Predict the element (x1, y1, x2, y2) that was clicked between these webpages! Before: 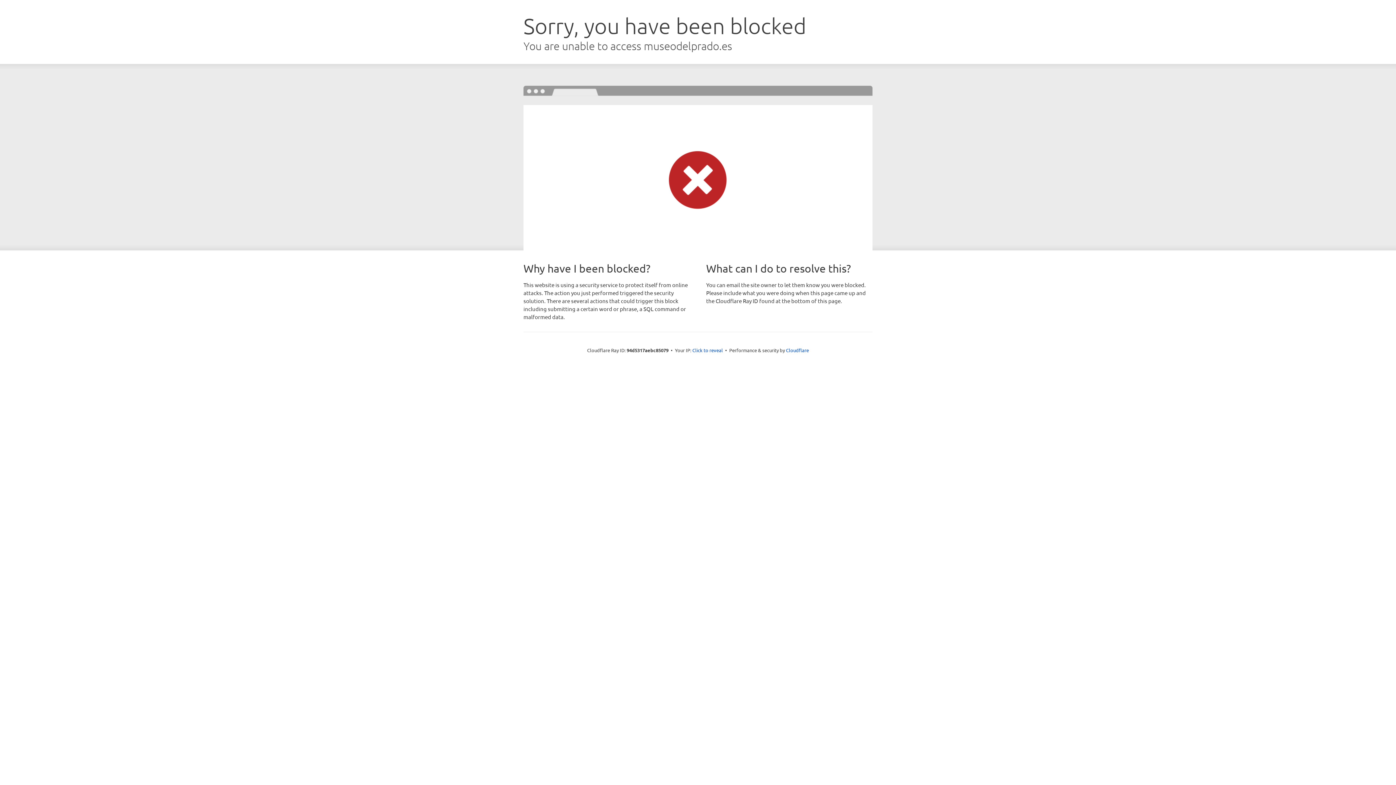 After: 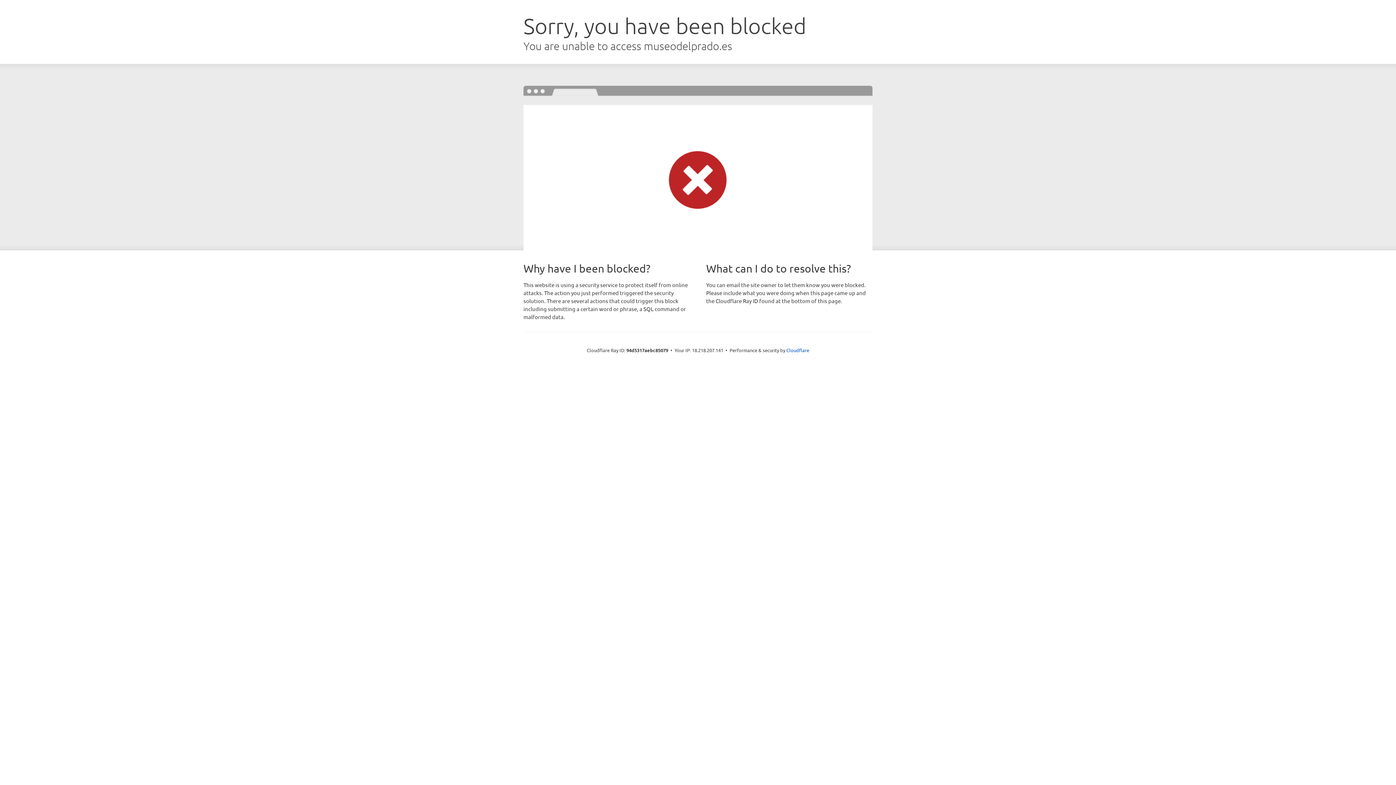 Action: bbox: (692, 346, 723, 353) label: Click to reveal